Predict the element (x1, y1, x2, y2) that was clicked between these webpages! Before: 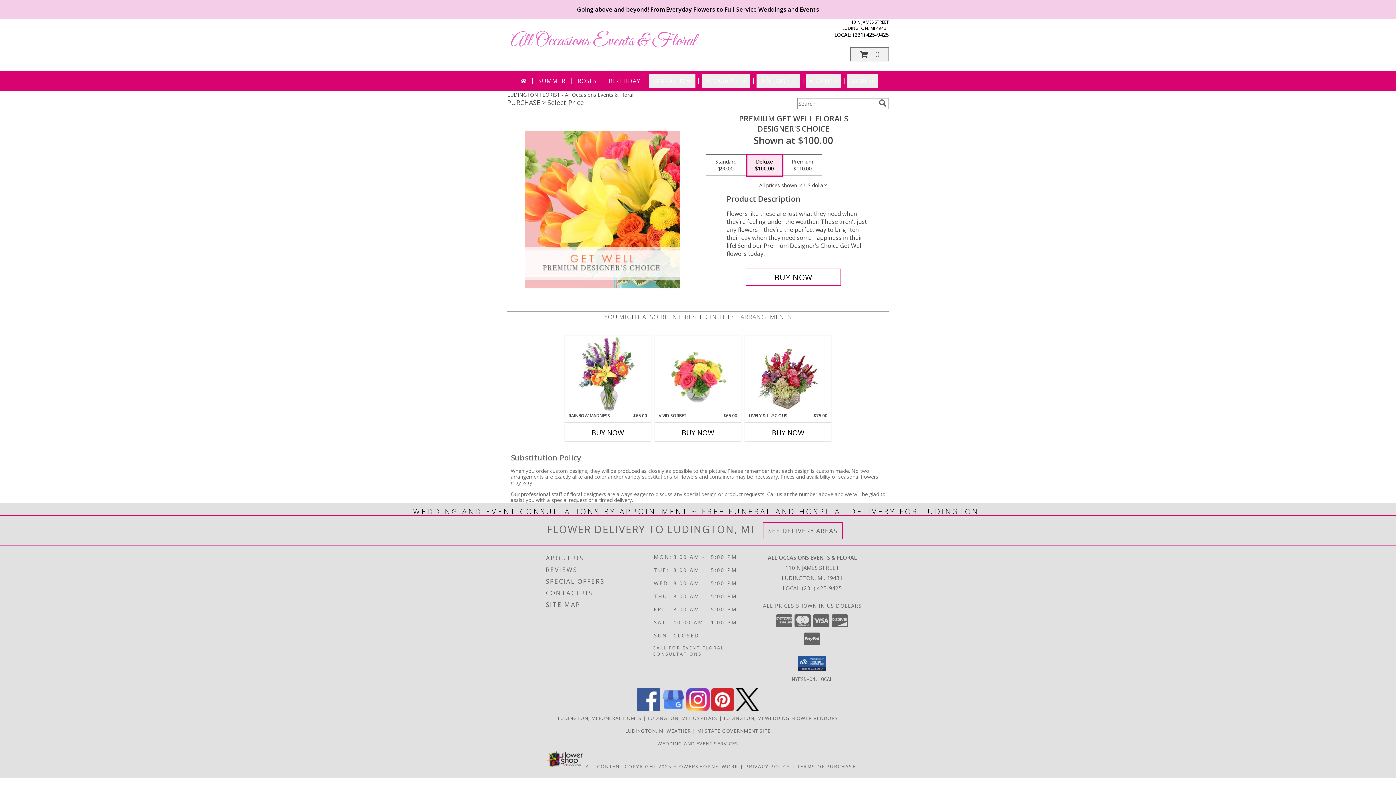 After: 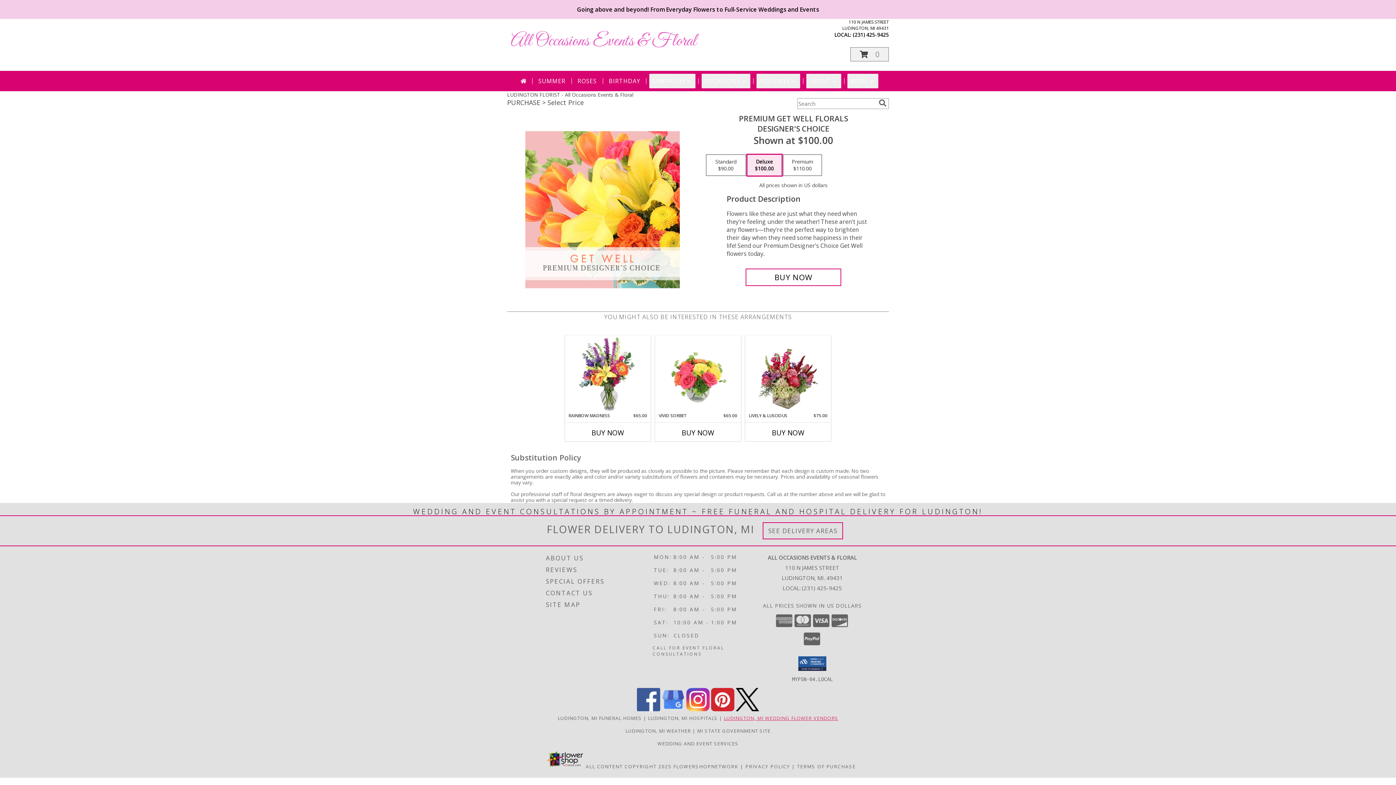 Action: label: Ludington, MI Wedding Flower Vendors (opens in new window) bbox: (724, 715, 838, 721)